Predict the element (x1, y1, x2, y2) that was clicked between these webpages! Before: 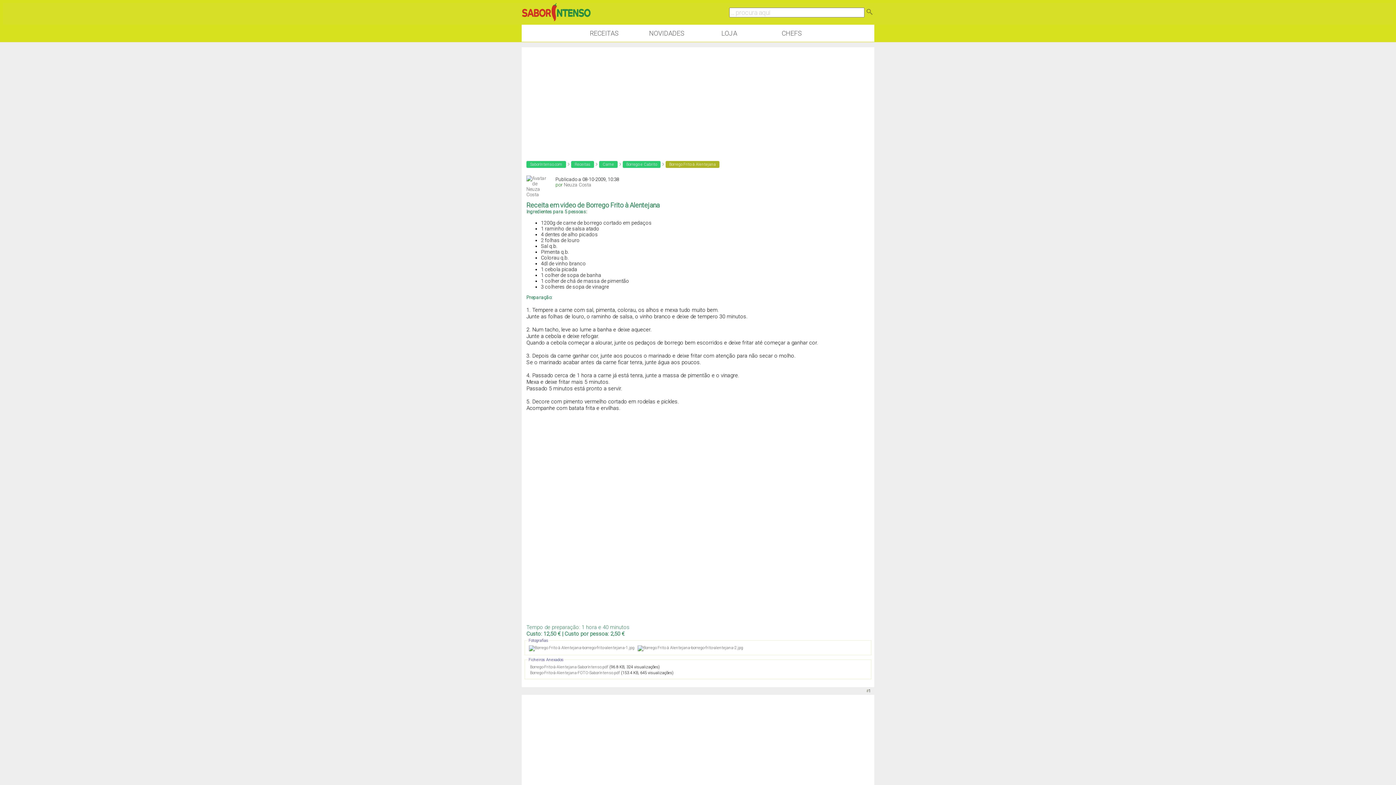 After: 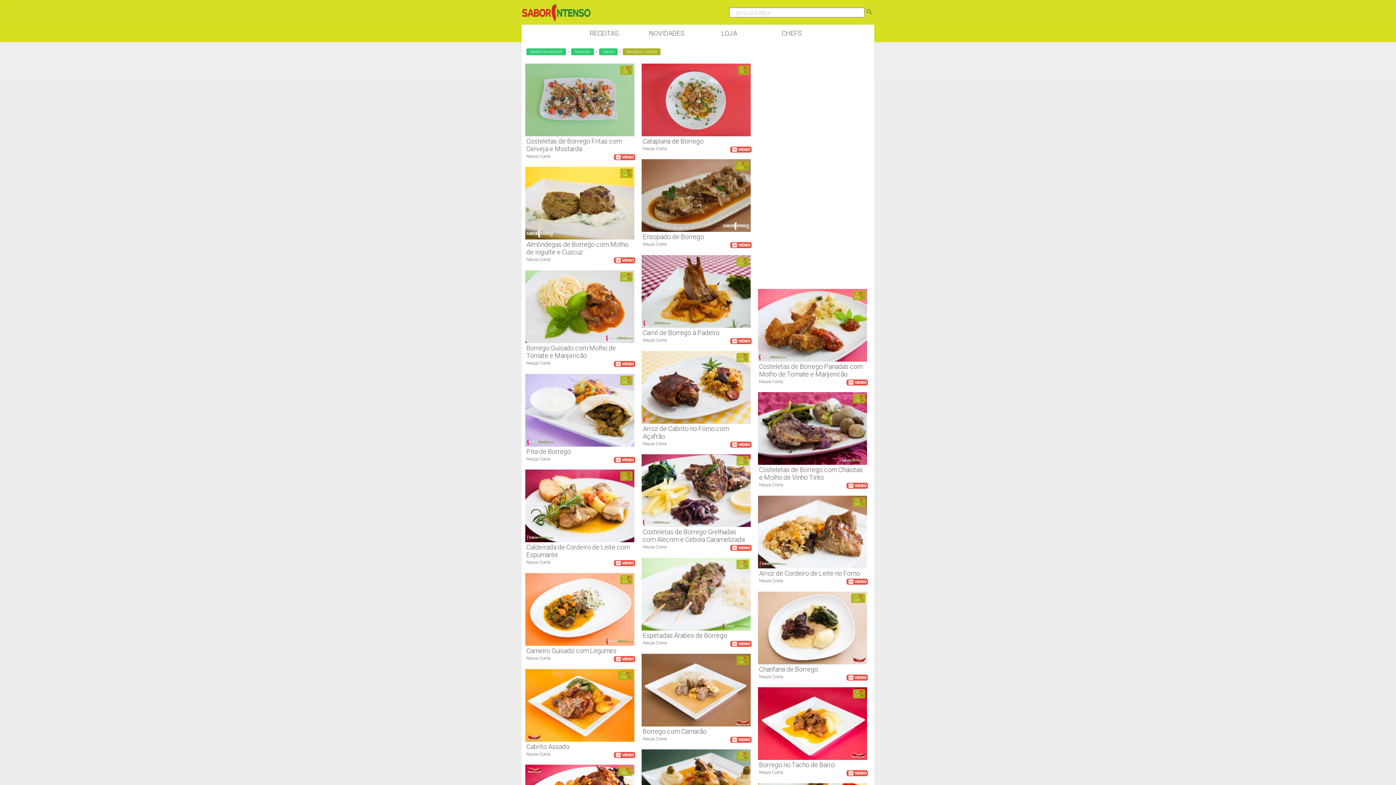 Action: bbox: (622, 161, 660, 168) label: Borrego e Cabrito